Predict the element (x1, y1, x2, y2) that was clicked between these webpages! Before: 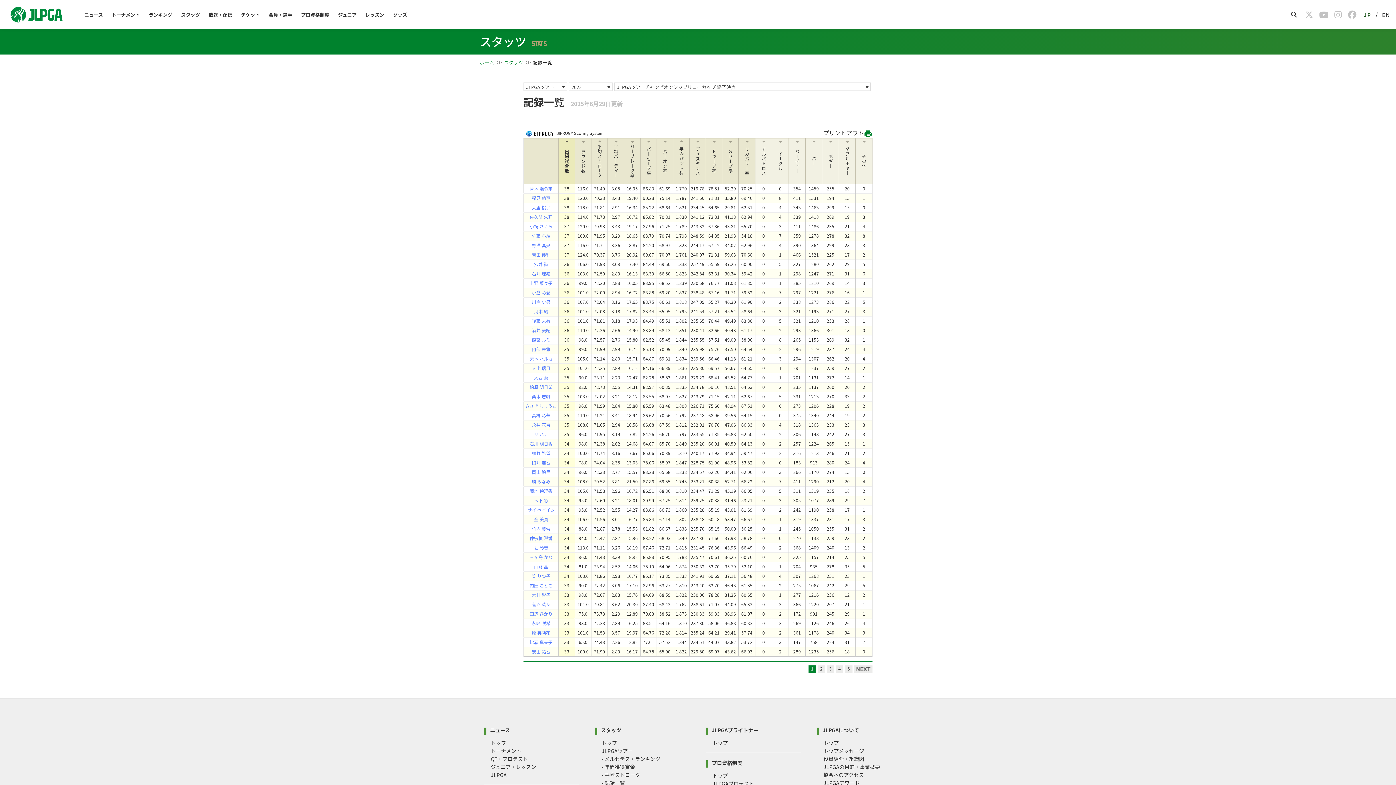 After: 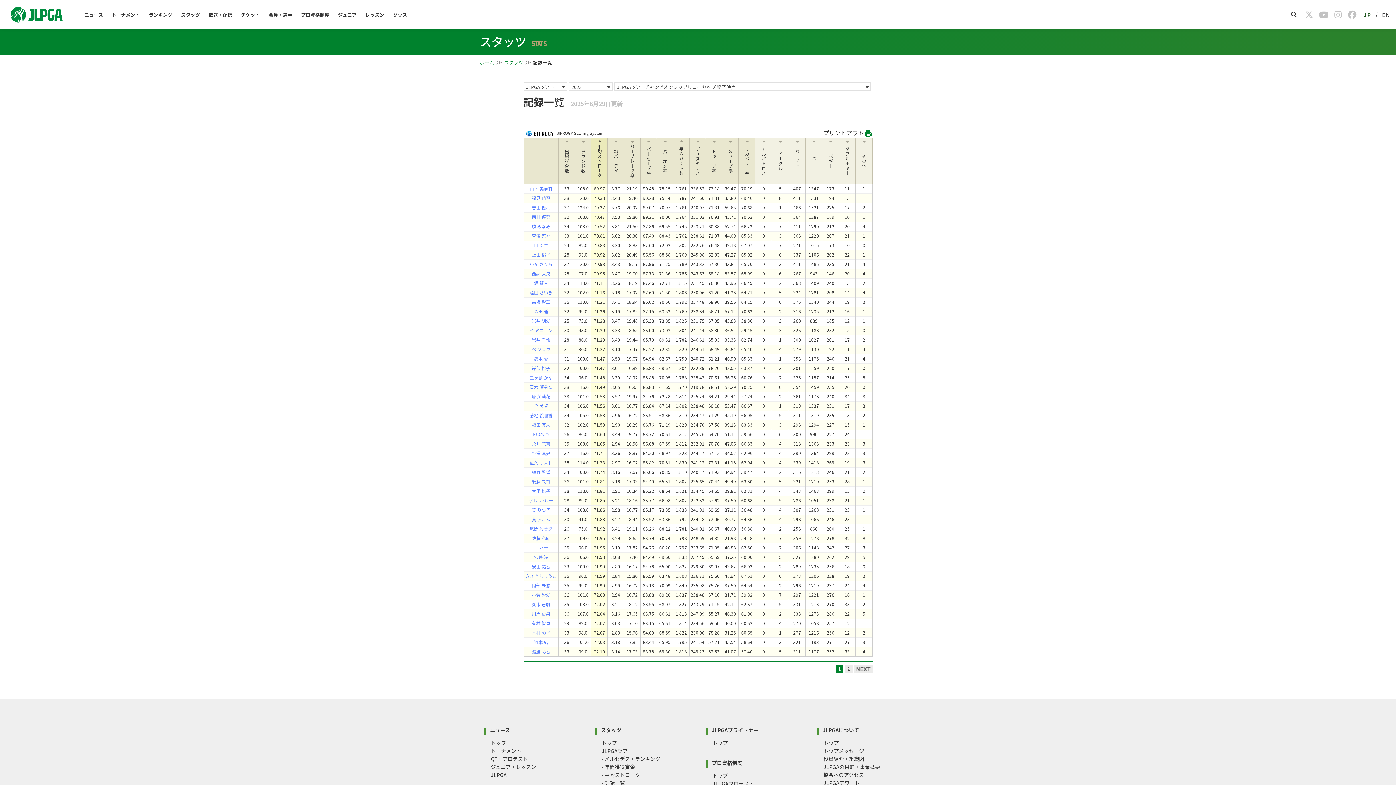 Action: bbox: (591, 138, 607, 182) label: 平均ストローク